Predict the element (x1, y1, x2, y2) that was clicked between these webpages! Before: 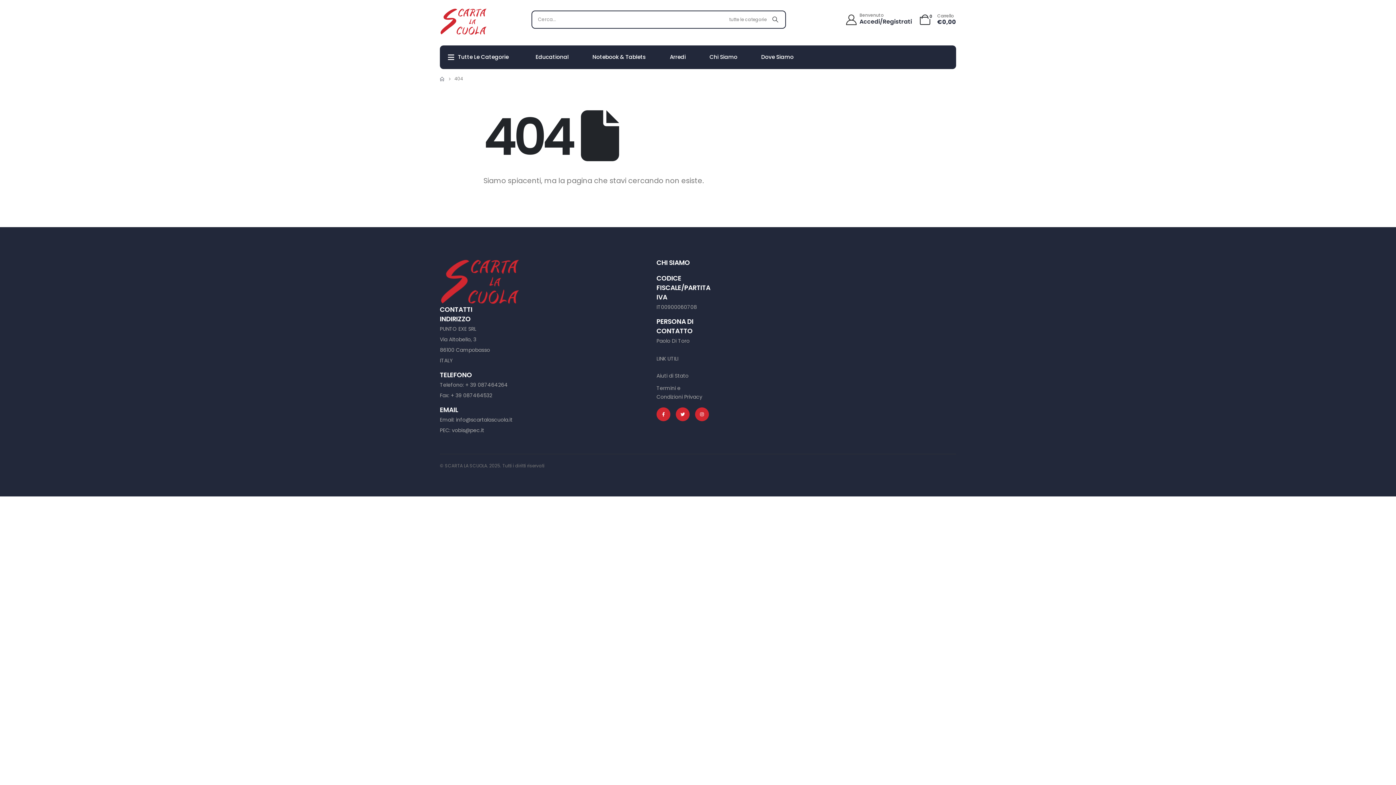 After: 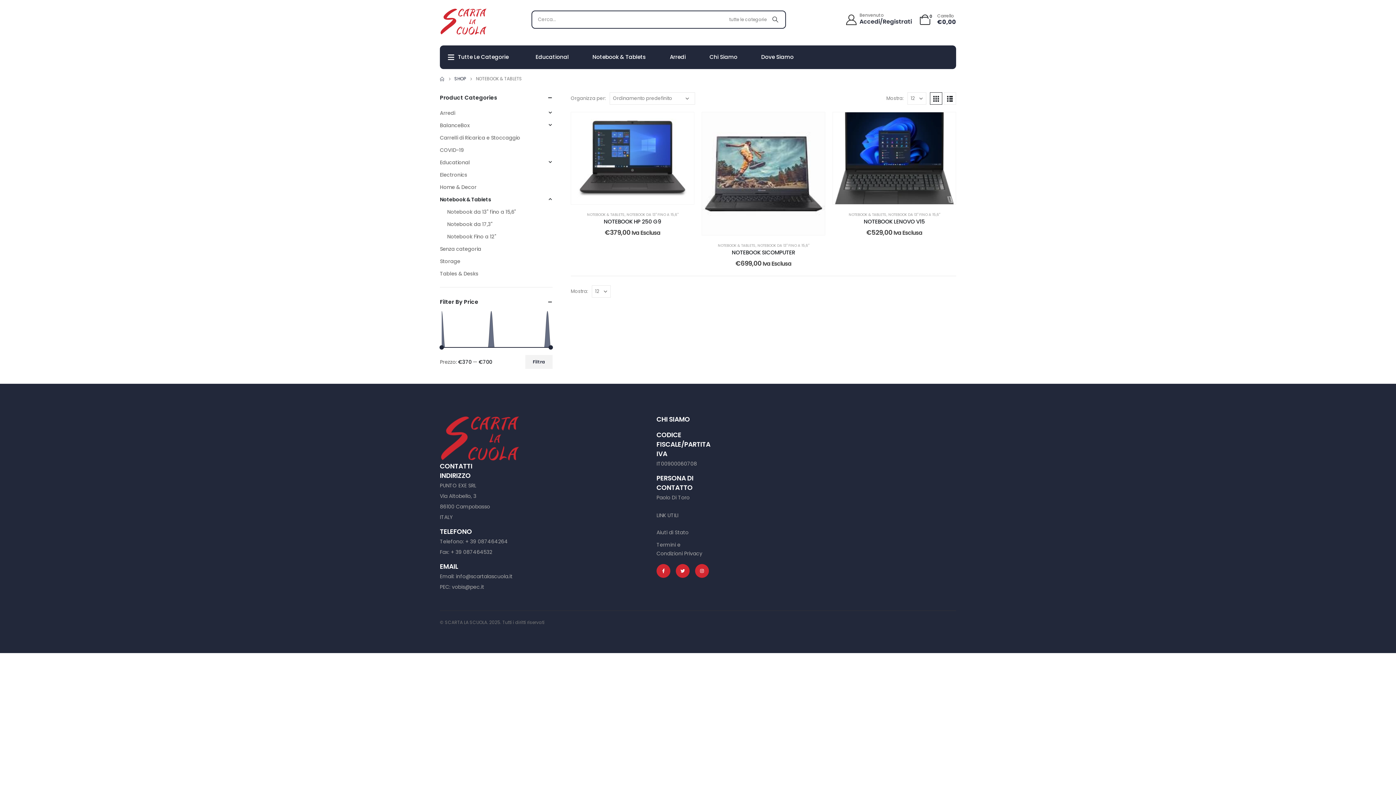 Action: label: Notebook & Tablets bbox: (592, 45, 646, 69)